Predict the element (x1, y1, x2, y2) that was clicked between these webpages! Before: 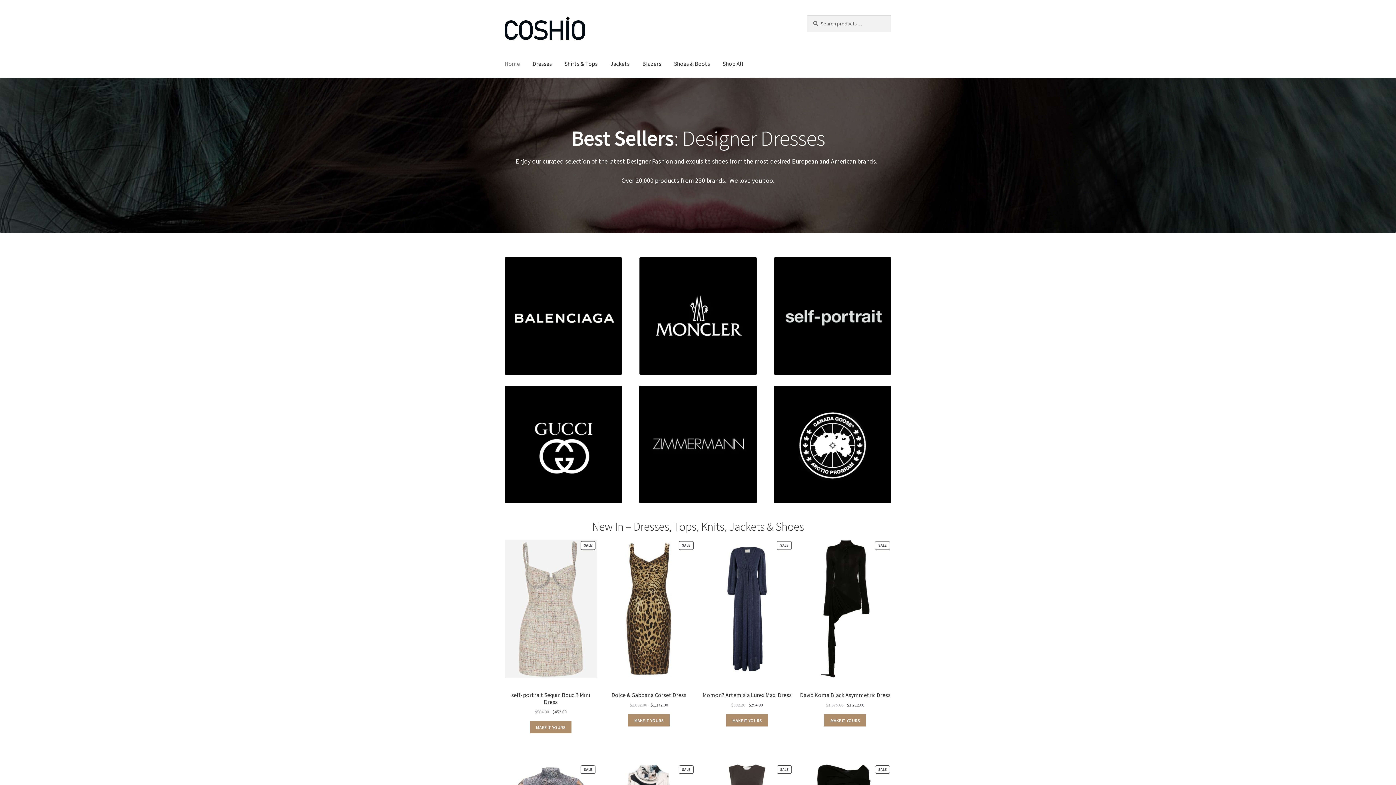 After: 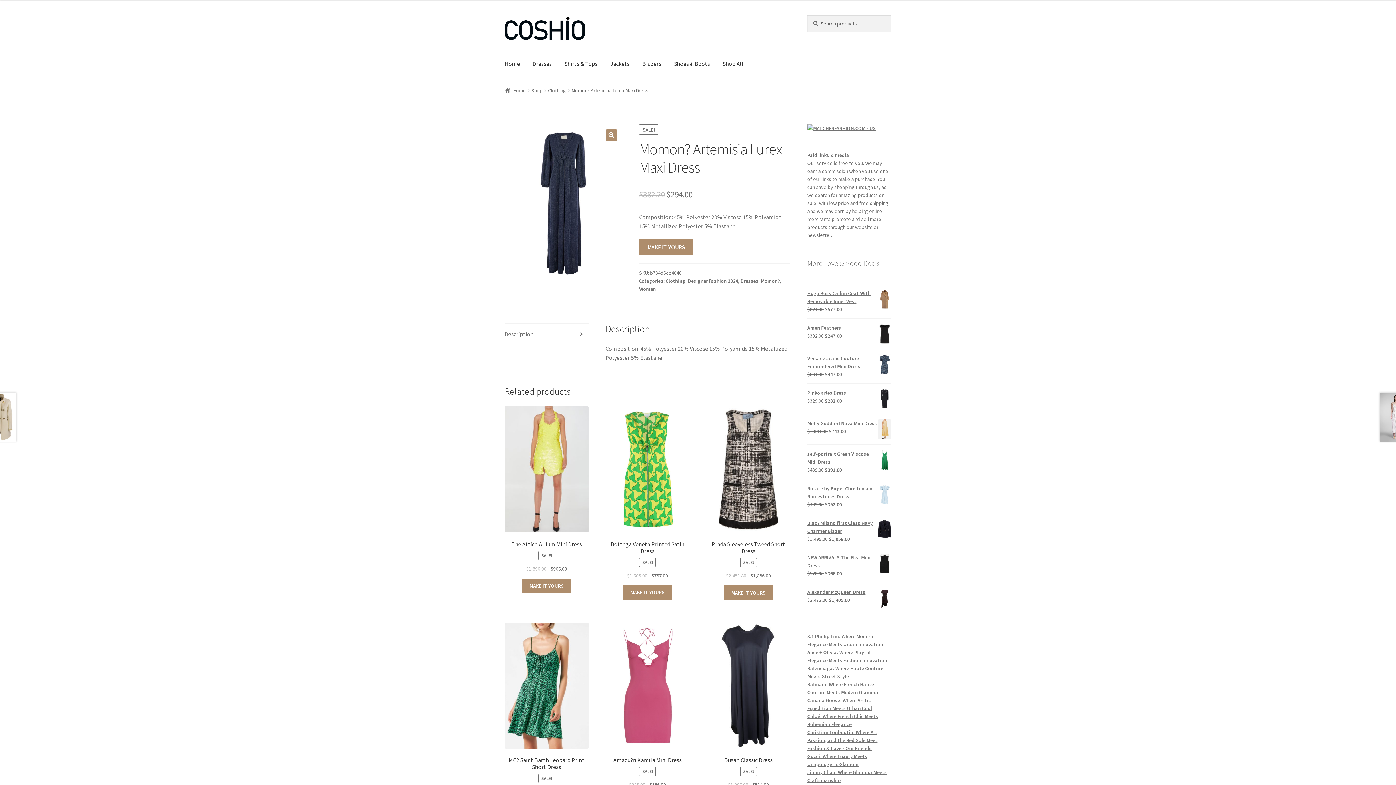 Action: label: SALE
PRODUCT ON SALE
Momon? Artemisia Lurex Maxi Dress bbox: (701, 540, 793, 701)